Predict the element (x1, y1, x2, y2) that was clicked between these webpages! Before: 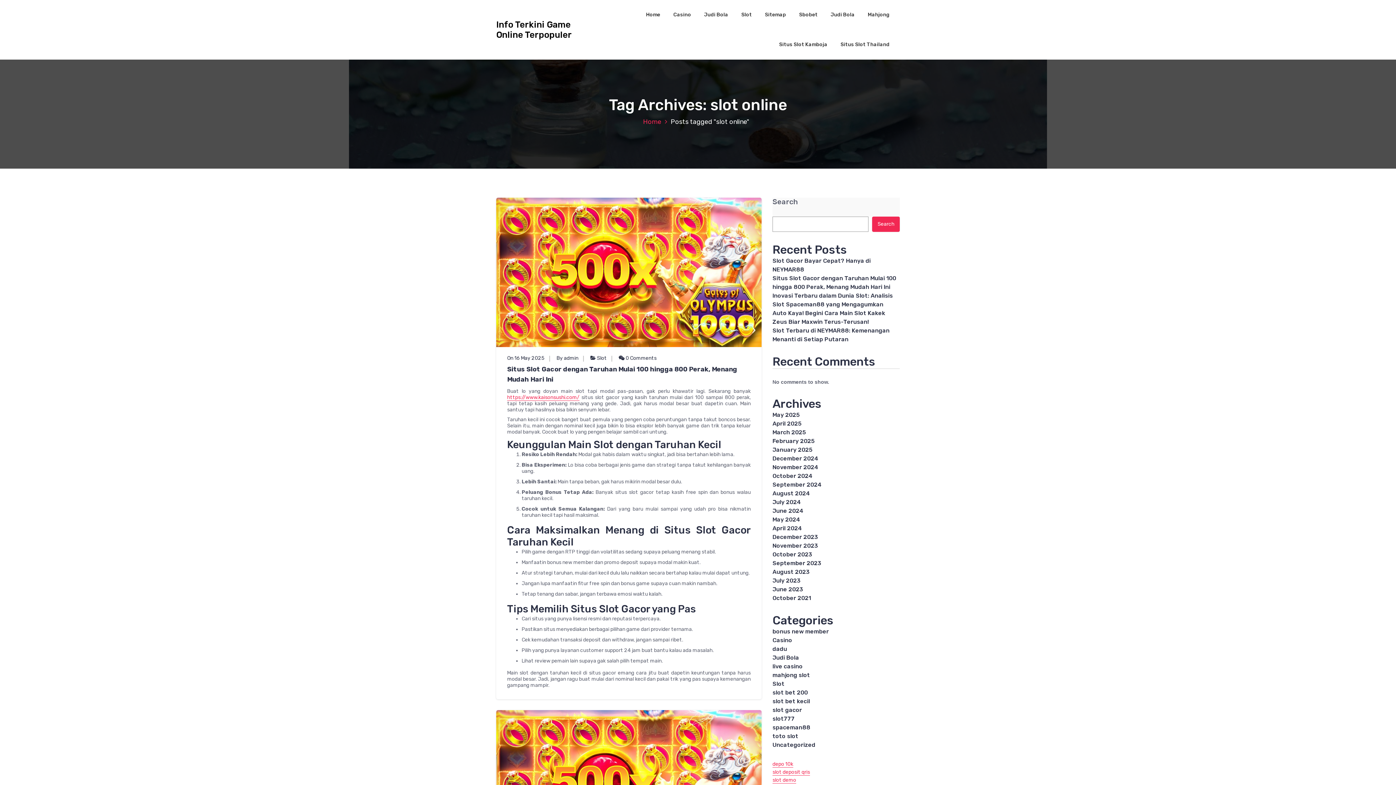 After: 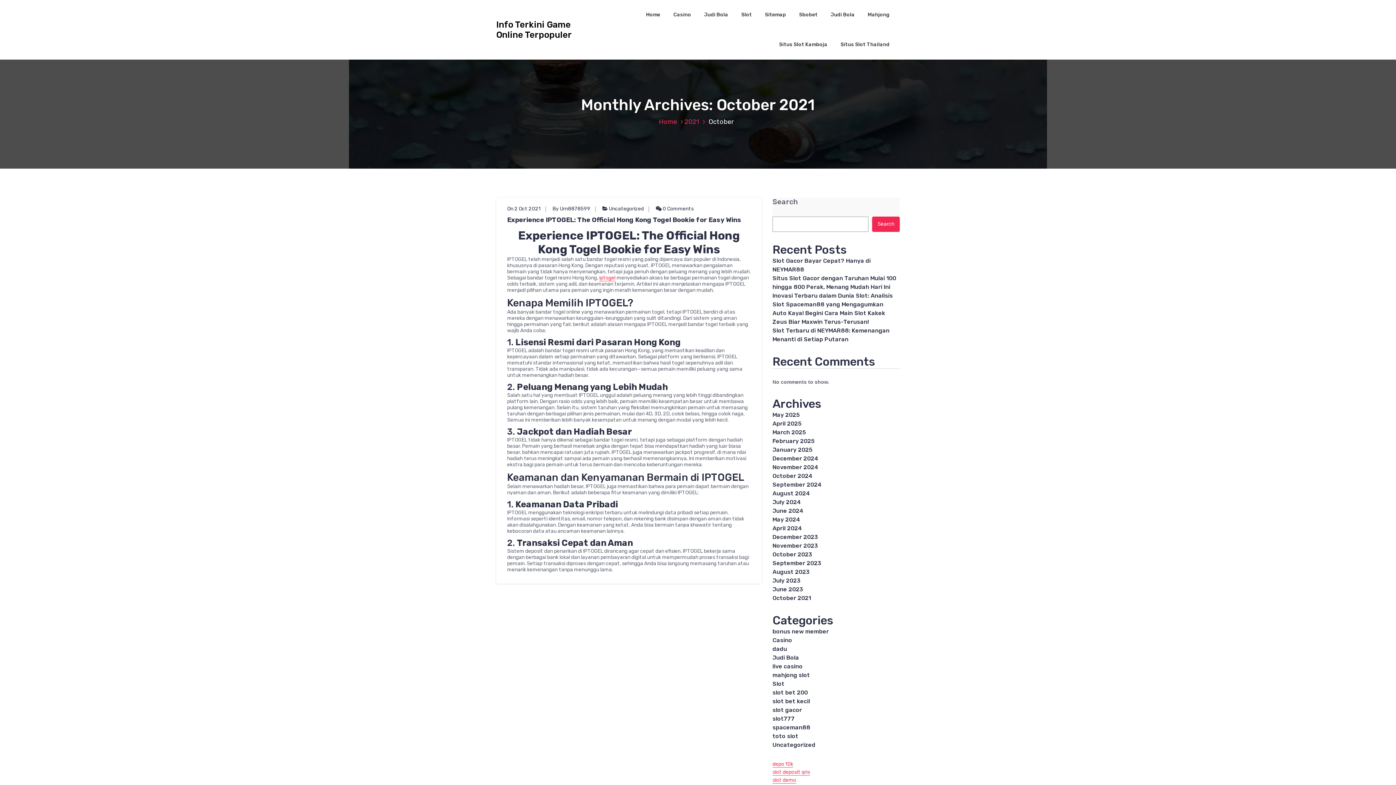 Action: label: October 2021 bbox: (772, 594, 811, 601)